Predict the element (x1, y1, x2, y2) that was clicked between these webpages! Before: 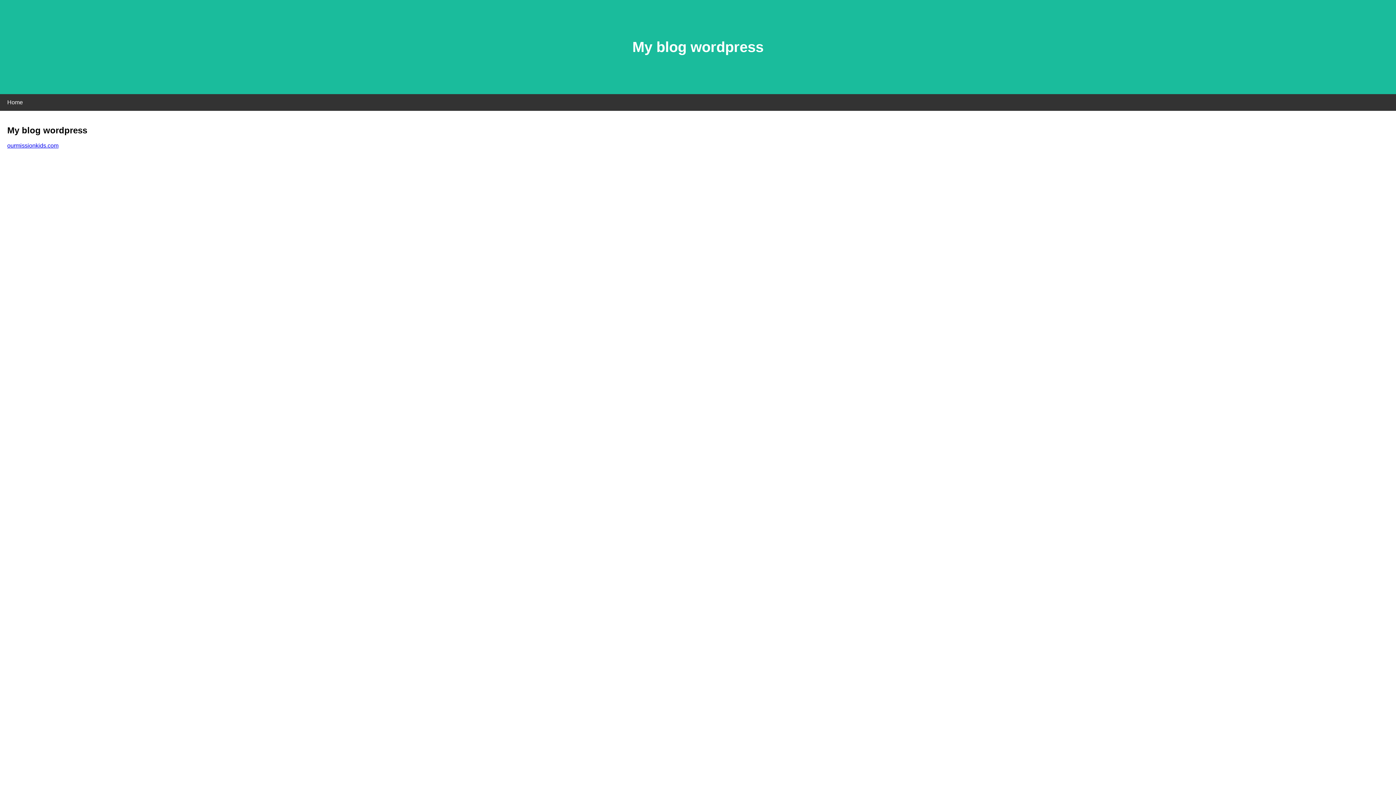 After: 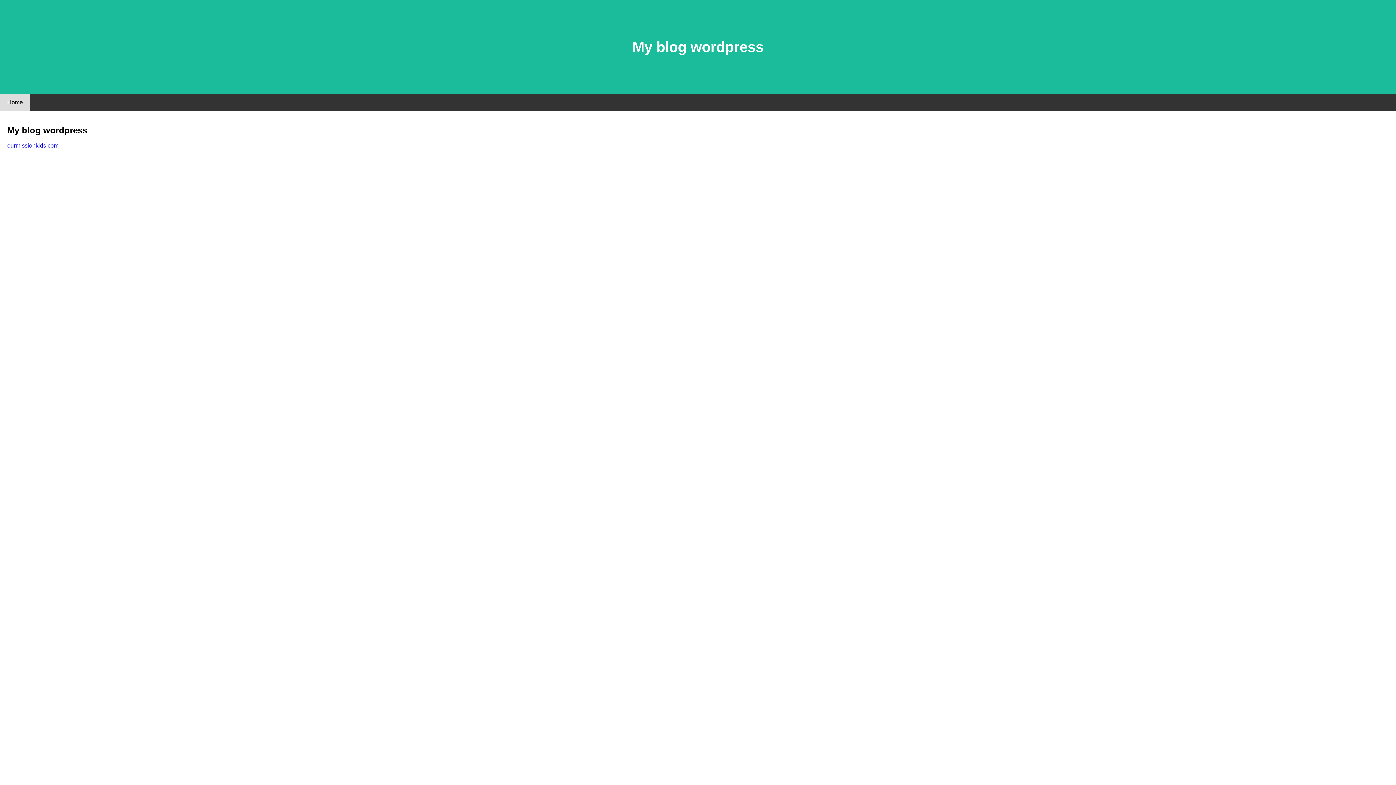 Action: bbox: (0, 94, 30, 110) label: Home